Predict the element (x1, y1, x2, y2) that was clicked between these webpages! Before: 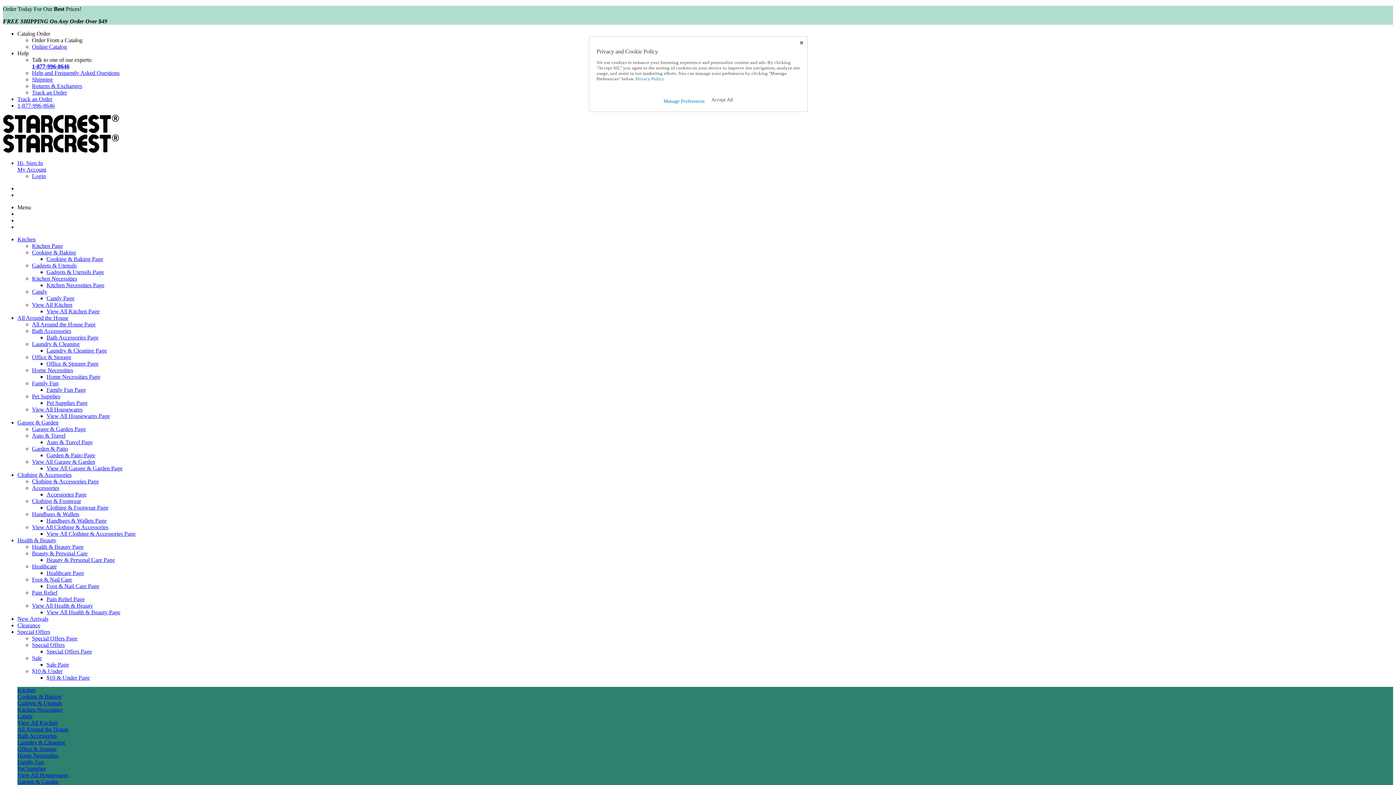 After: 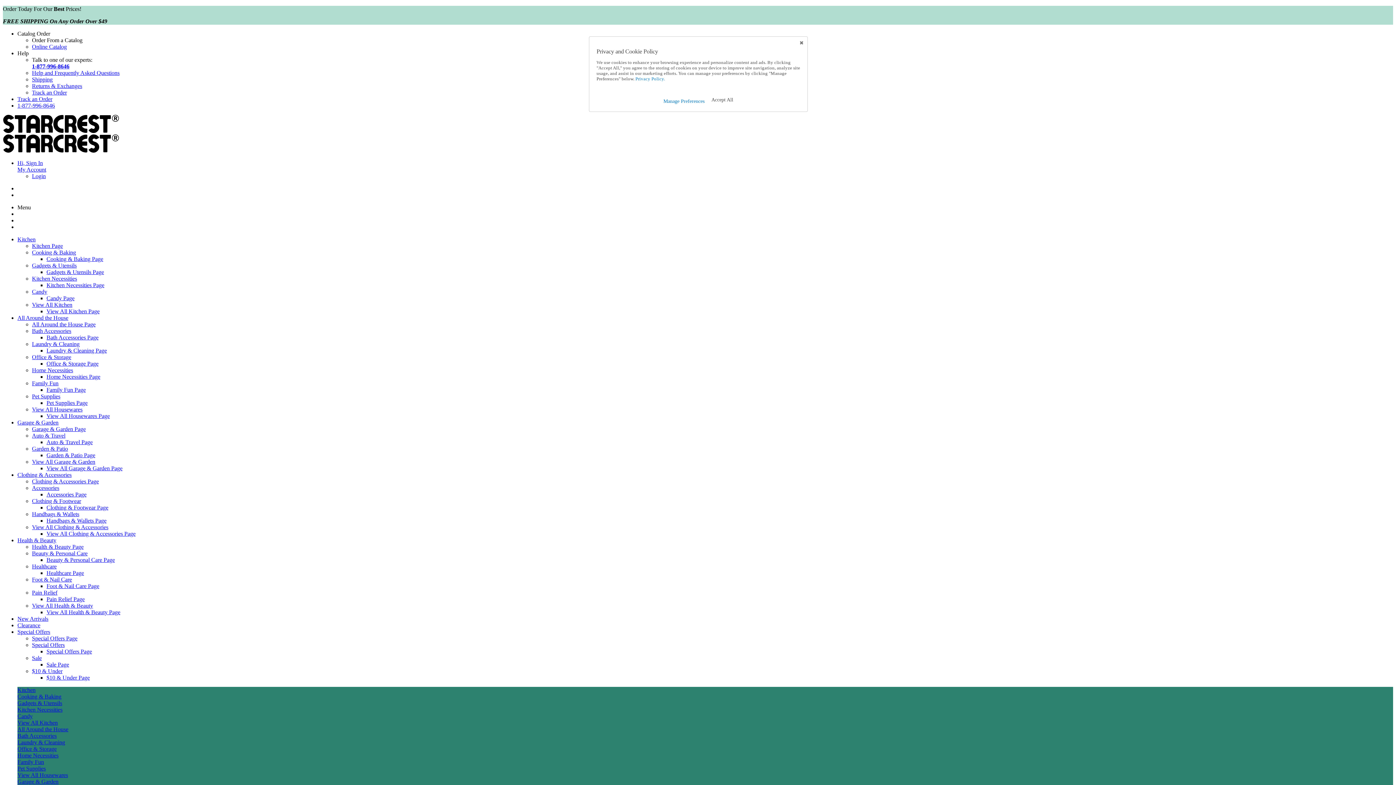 Action: label: View All Clothing & Accessories bbox: (32, 524, 108, 530)